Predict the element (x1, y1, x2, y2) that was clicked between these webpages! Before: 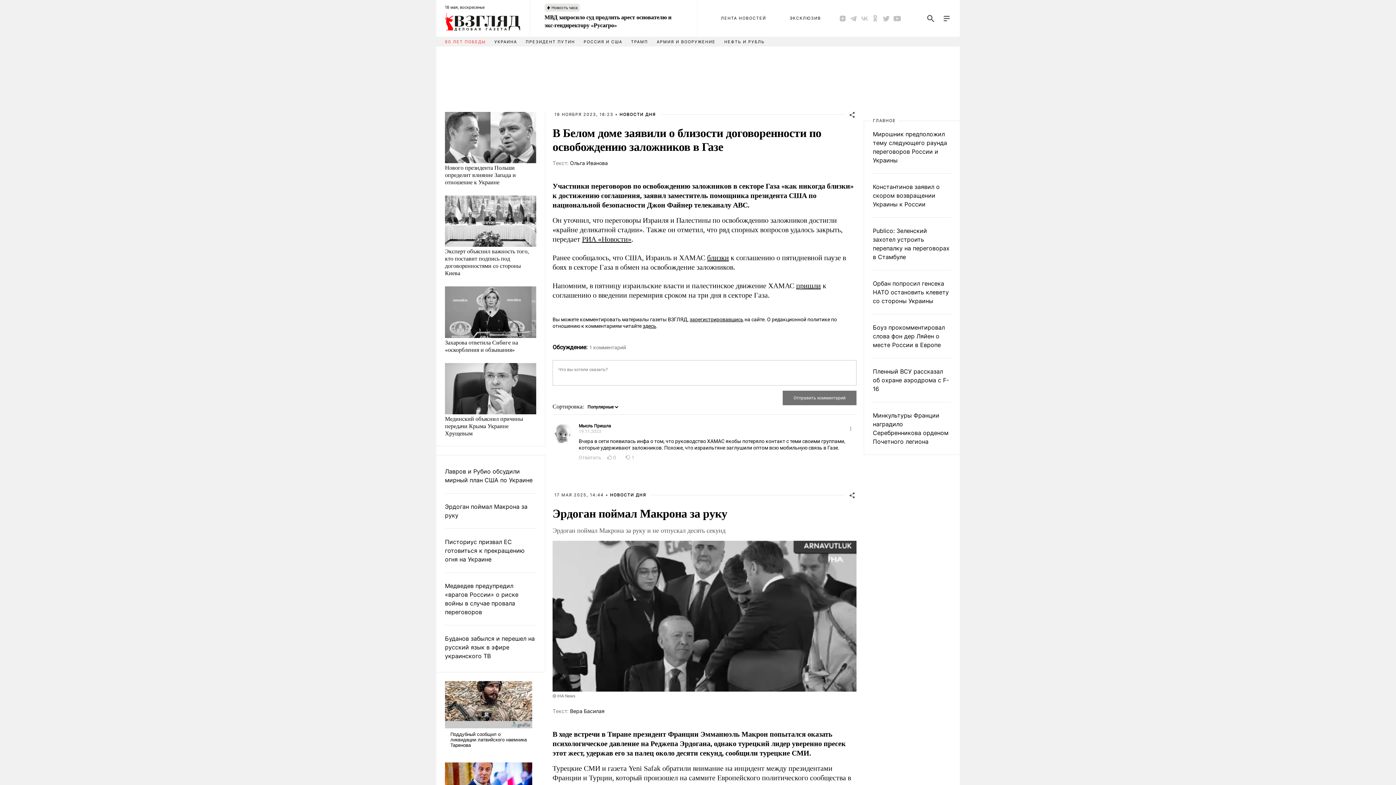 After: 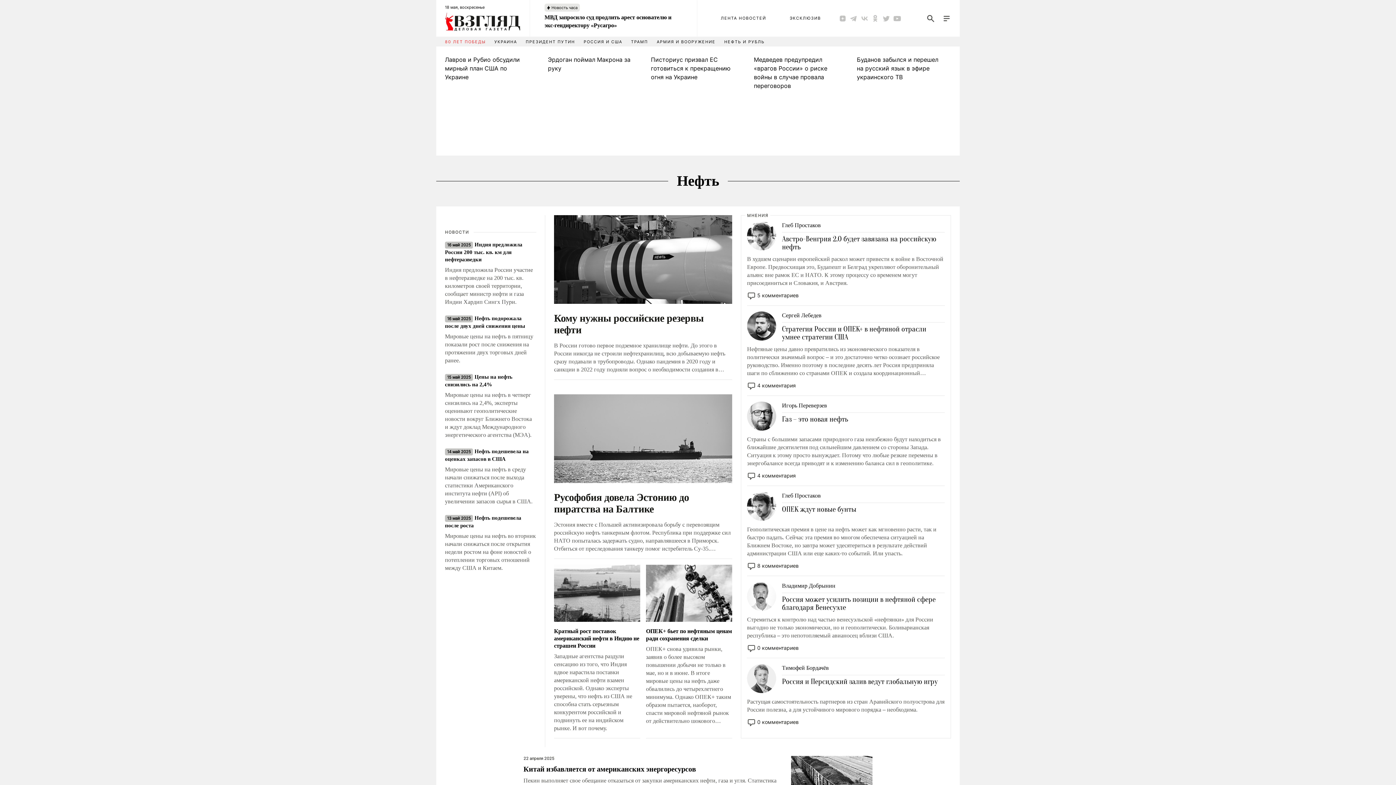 Action: label: НЕФТЬ И РУБЛЬ bbox: (724, 39, 764, 44)